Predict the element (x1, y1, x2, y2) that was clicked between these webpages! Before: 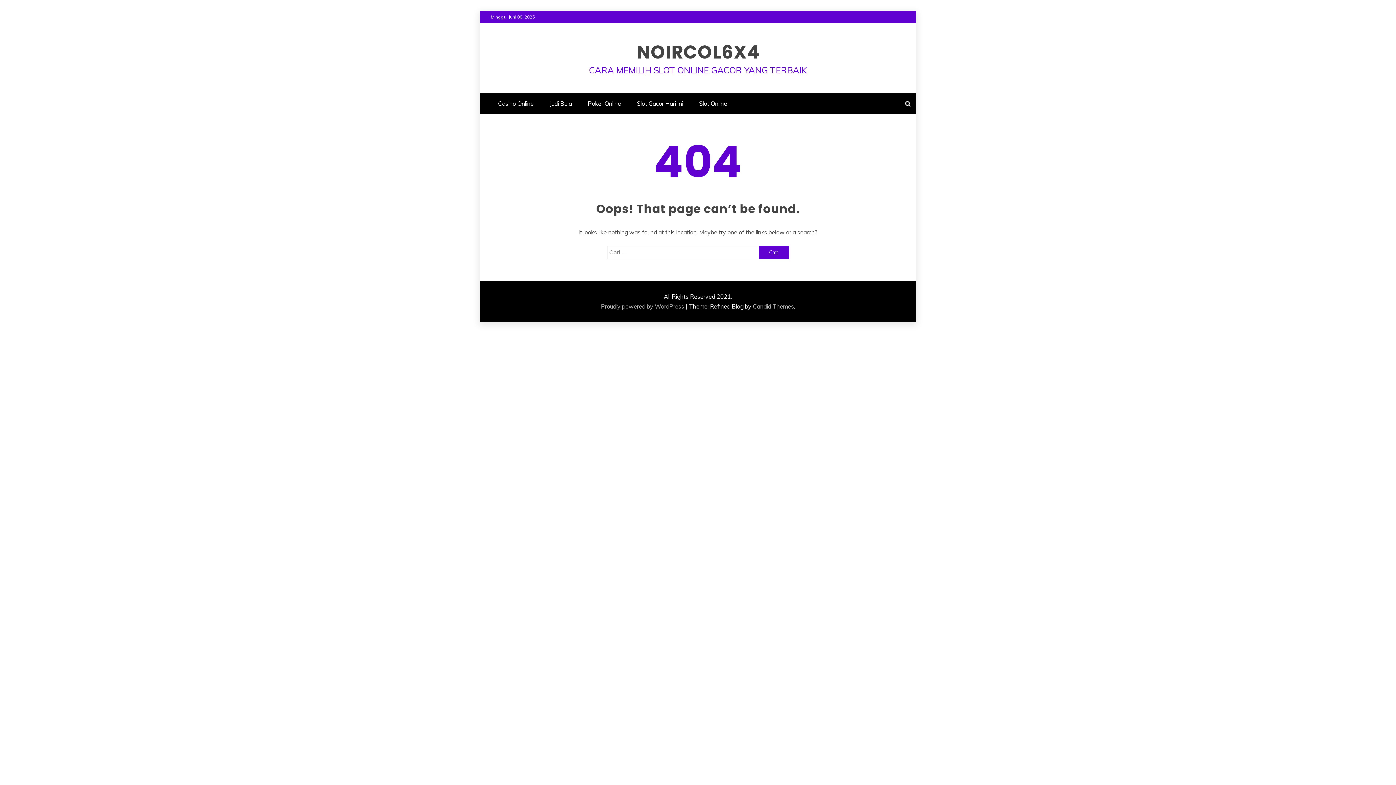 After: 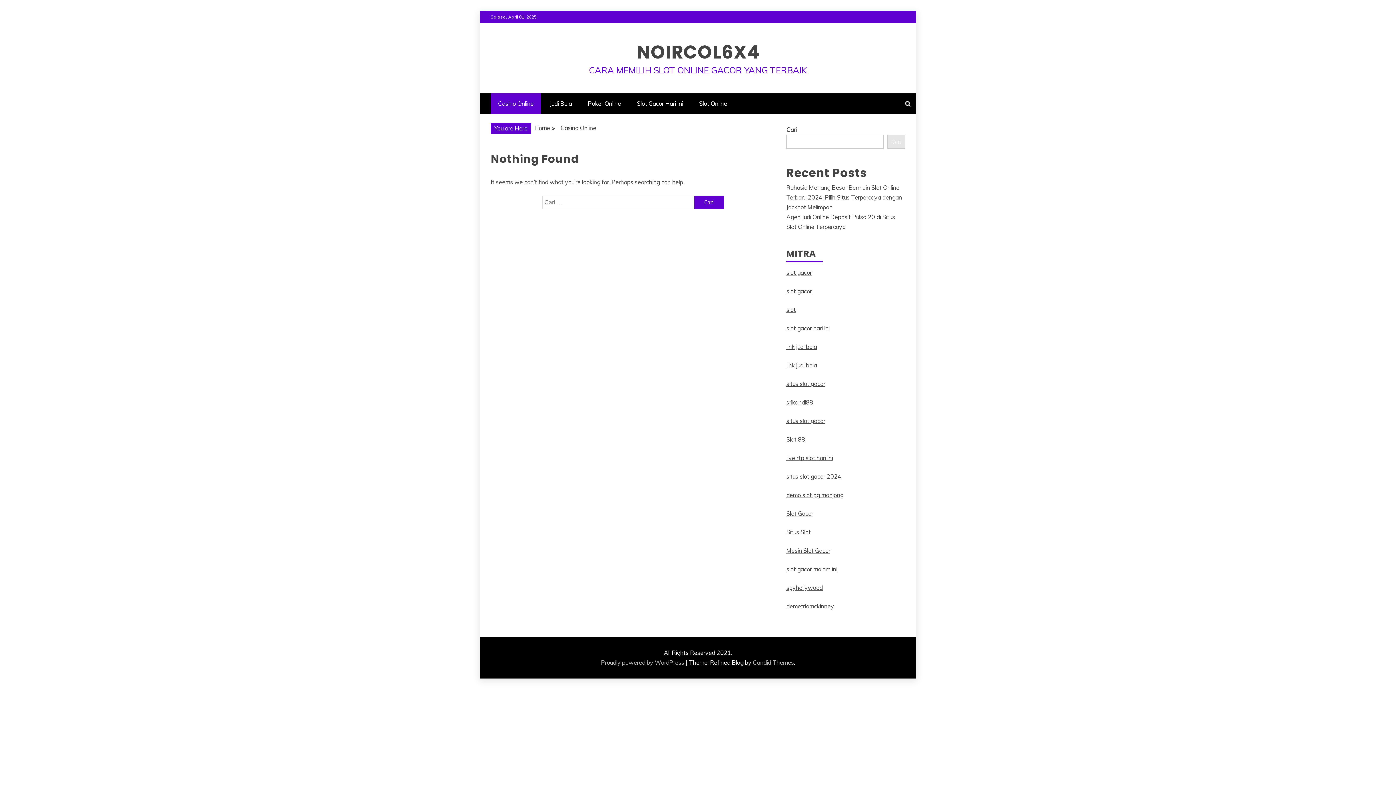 Action: bbox: (490, 93, 541, 114) label: Casino Online